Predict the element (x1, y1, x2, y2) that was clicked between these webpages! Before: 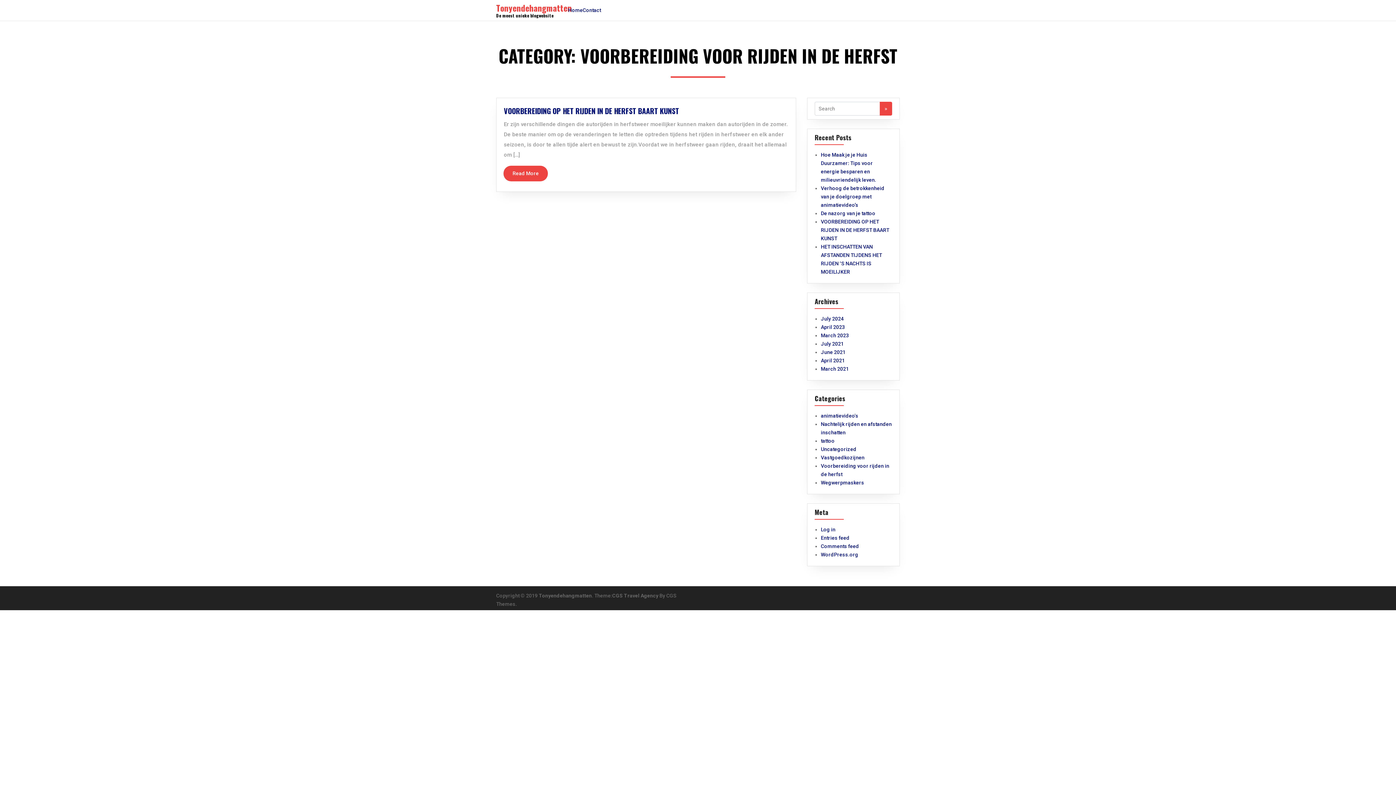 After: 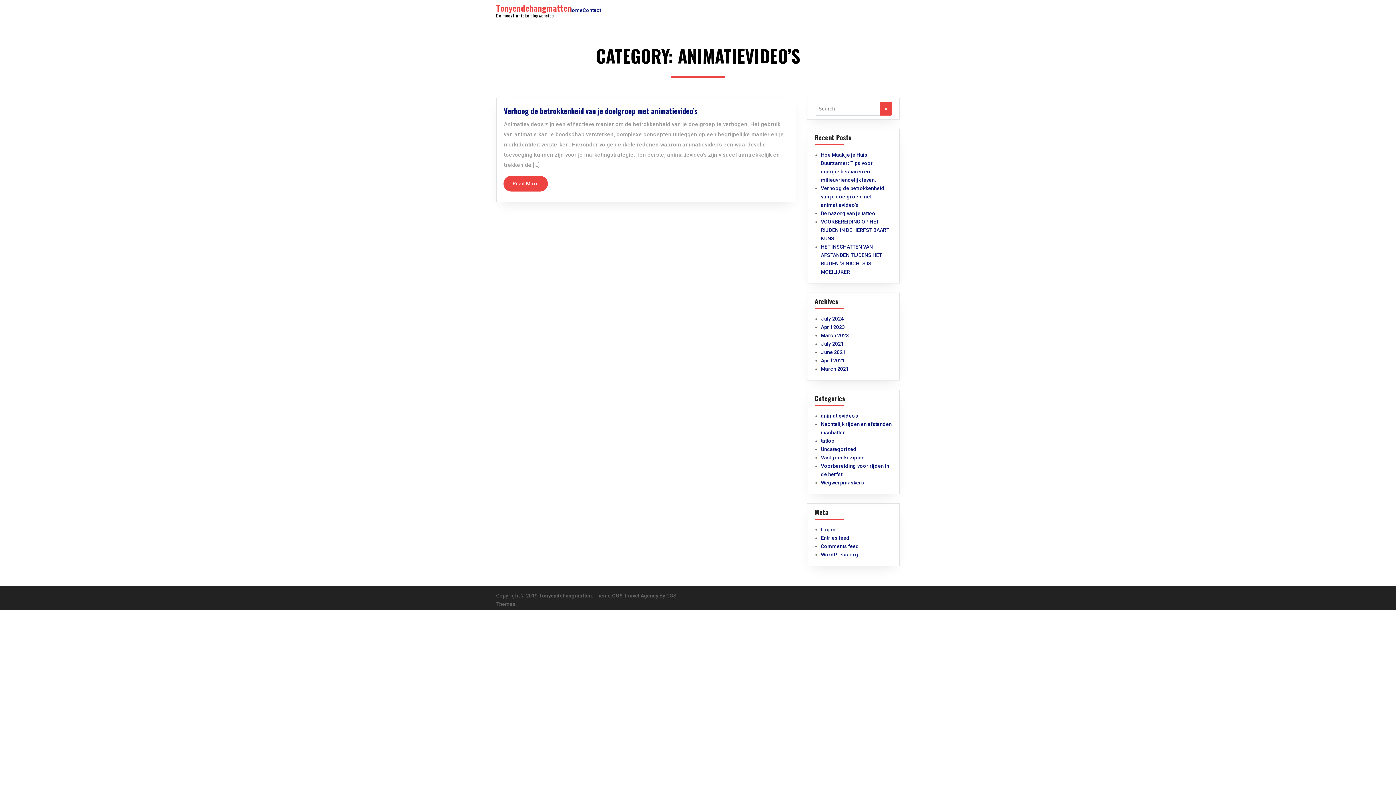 Action: bbox: (820, 413, 858, 418) label: animatievideo's